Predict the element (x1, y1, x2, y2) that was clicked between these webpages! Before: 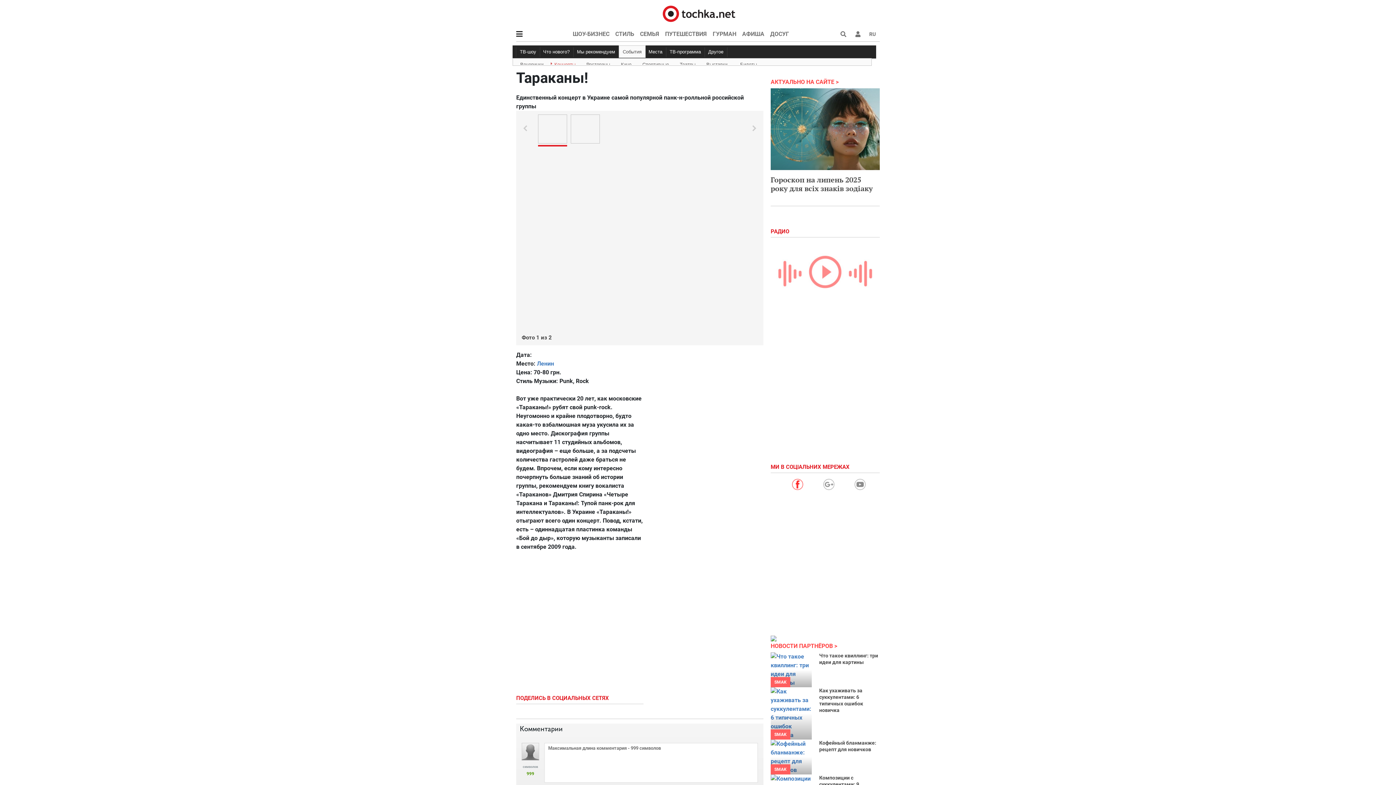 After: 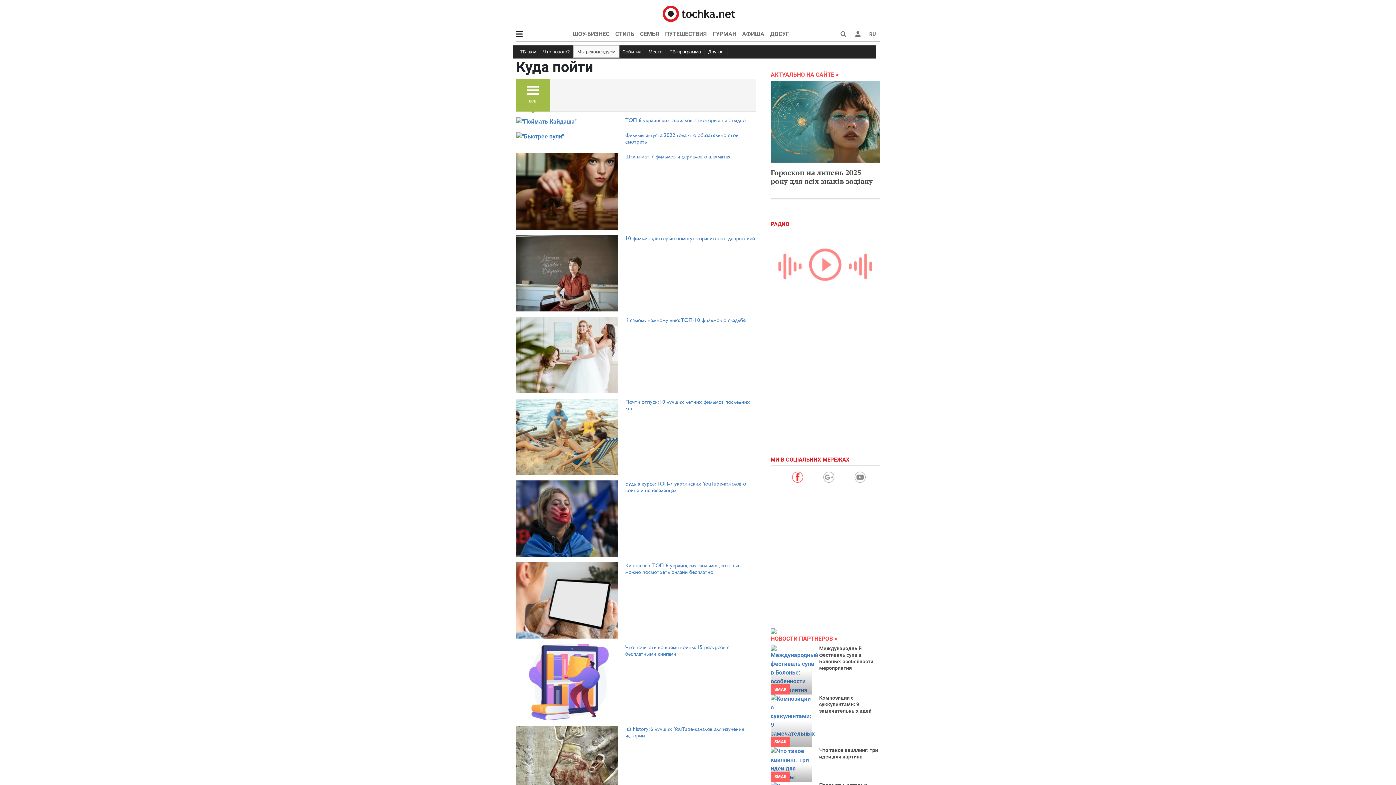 Action: bbox: (573, 47, 619, 57) label: Мы рекомендуем